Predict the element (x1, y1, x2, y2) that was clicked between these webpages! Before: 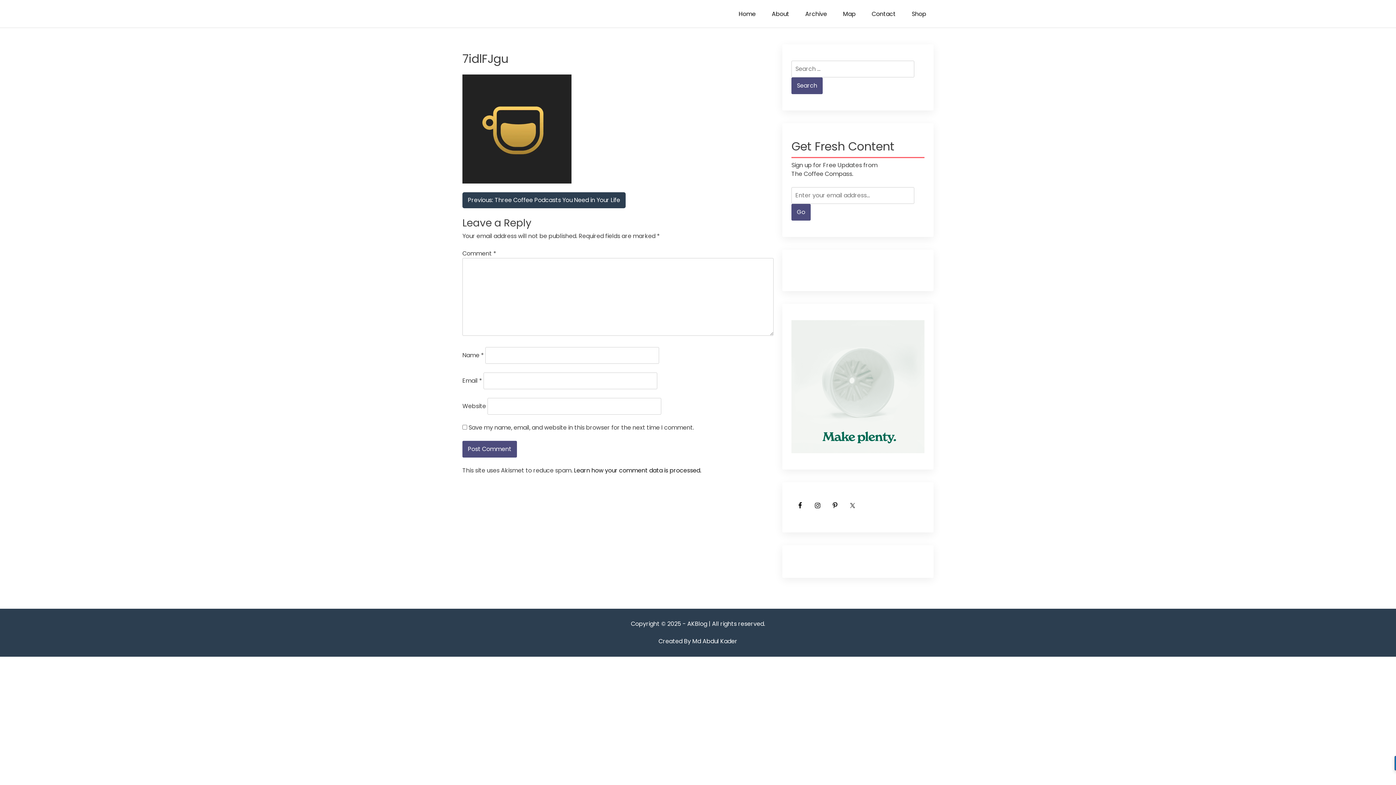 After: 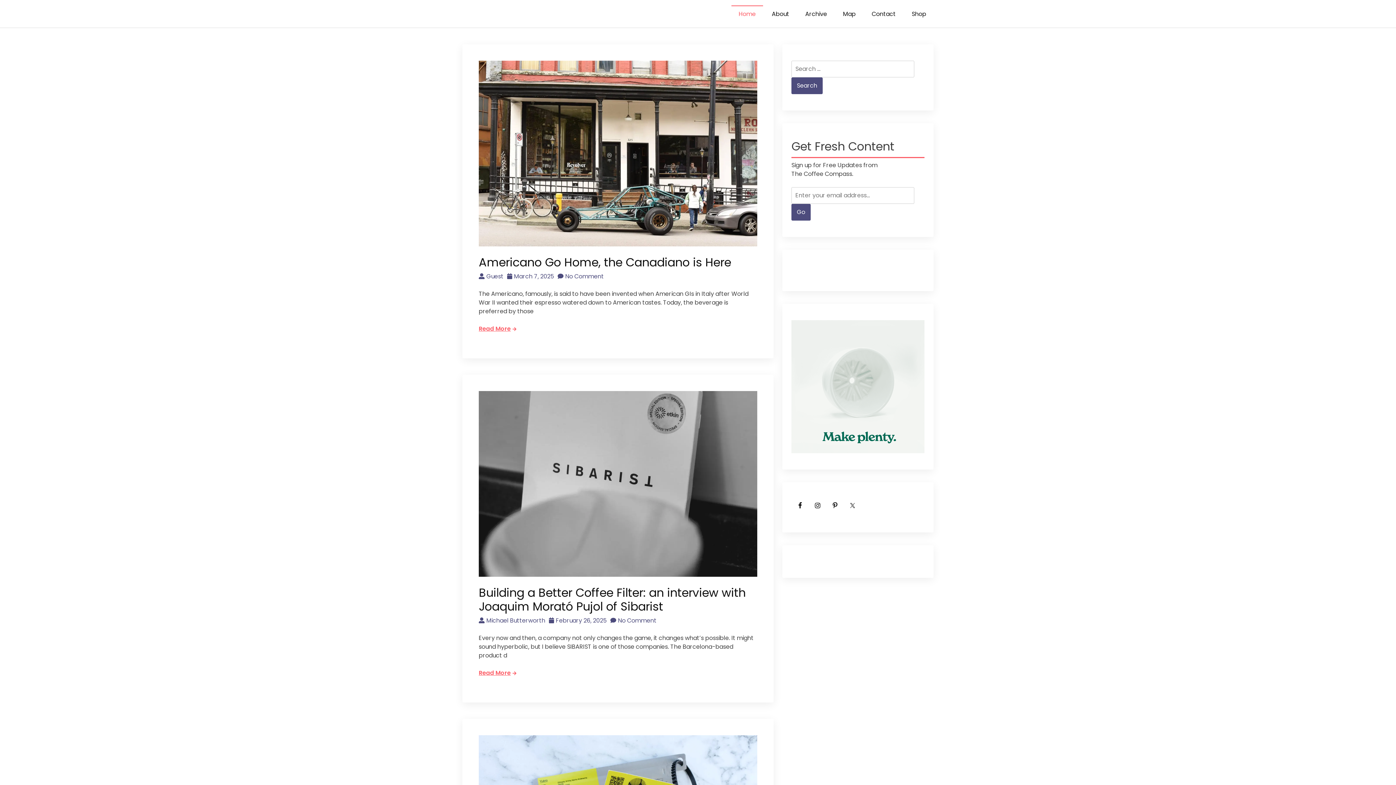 Action: bbox: (731, 5, 763, 22) label: Home